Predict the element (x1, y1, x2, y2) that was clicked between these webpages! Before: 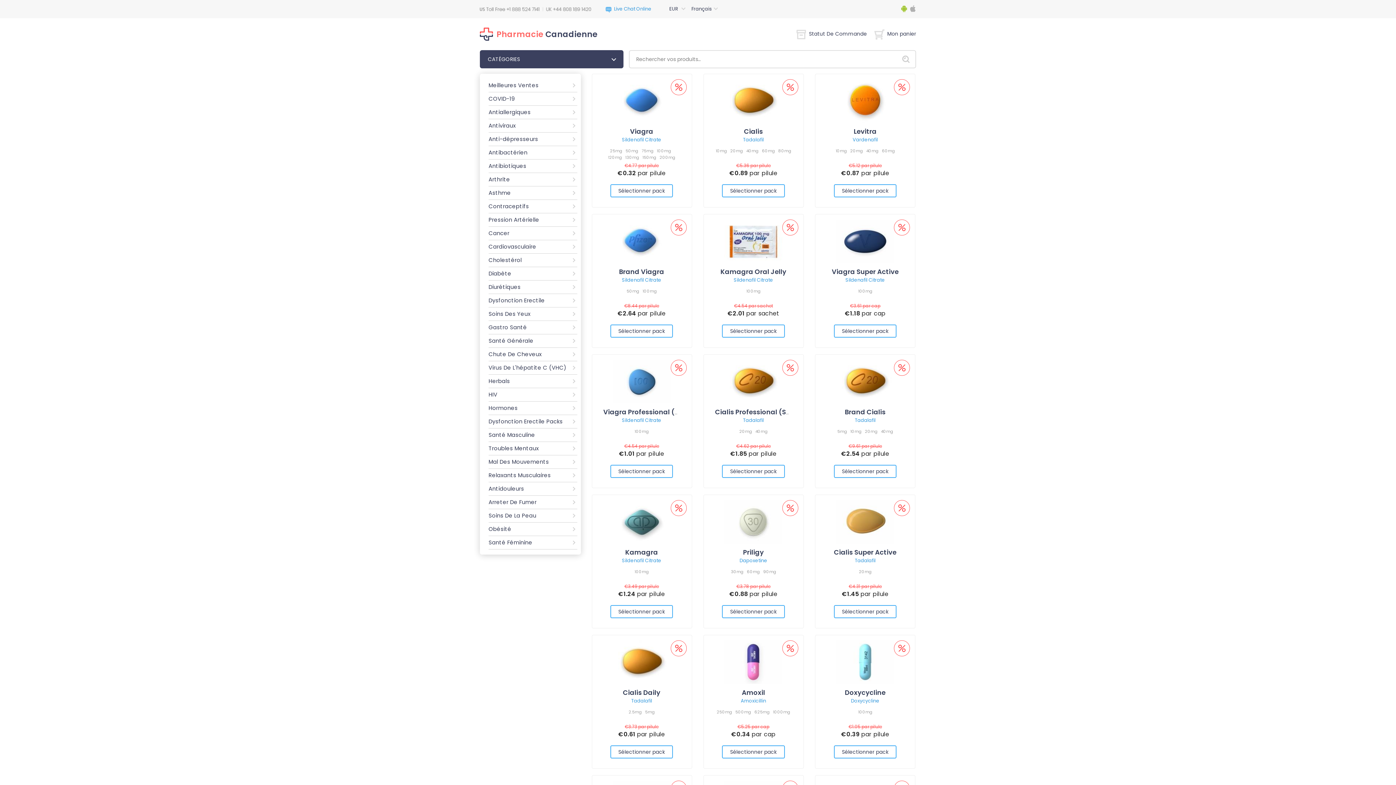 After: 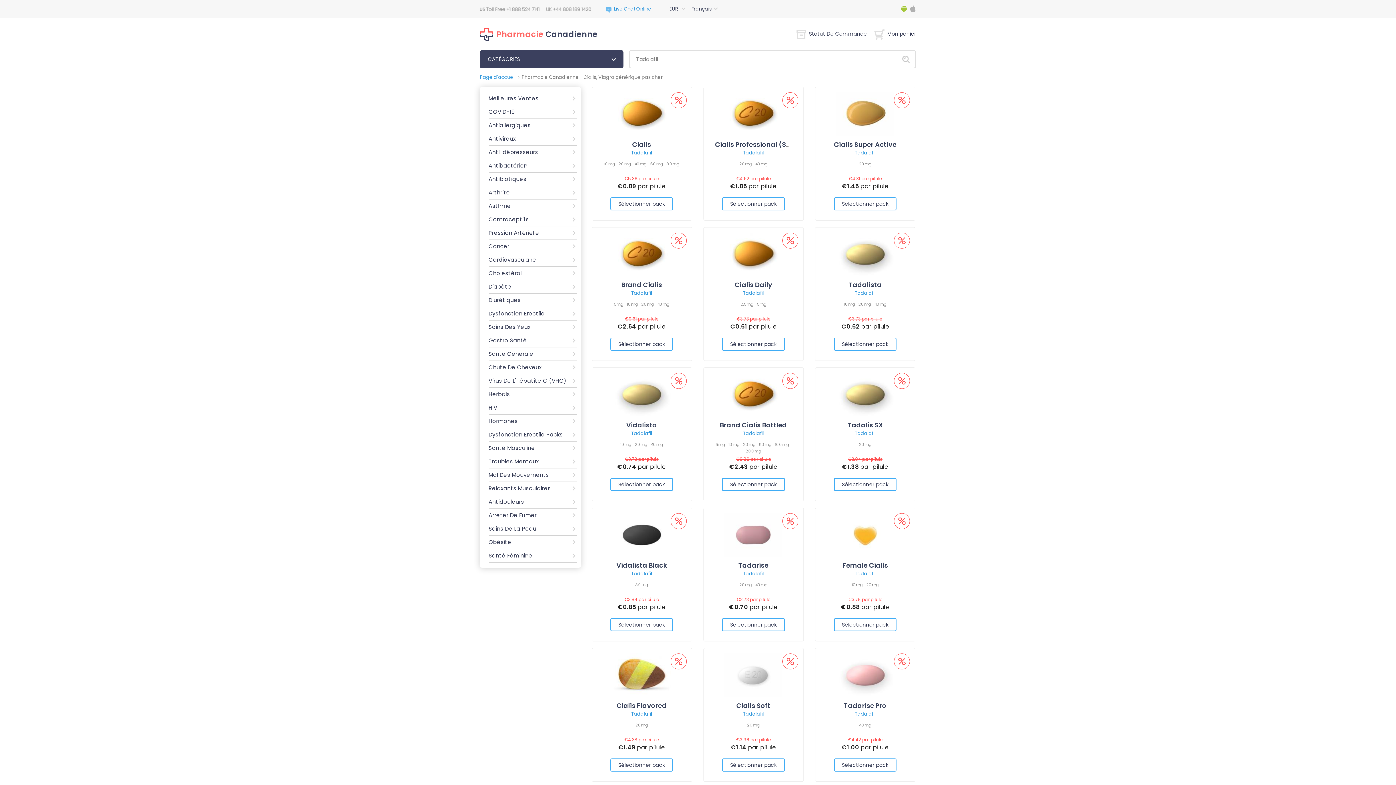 Action: bbox: (743, 136, 764, 143) label: Tadalafil